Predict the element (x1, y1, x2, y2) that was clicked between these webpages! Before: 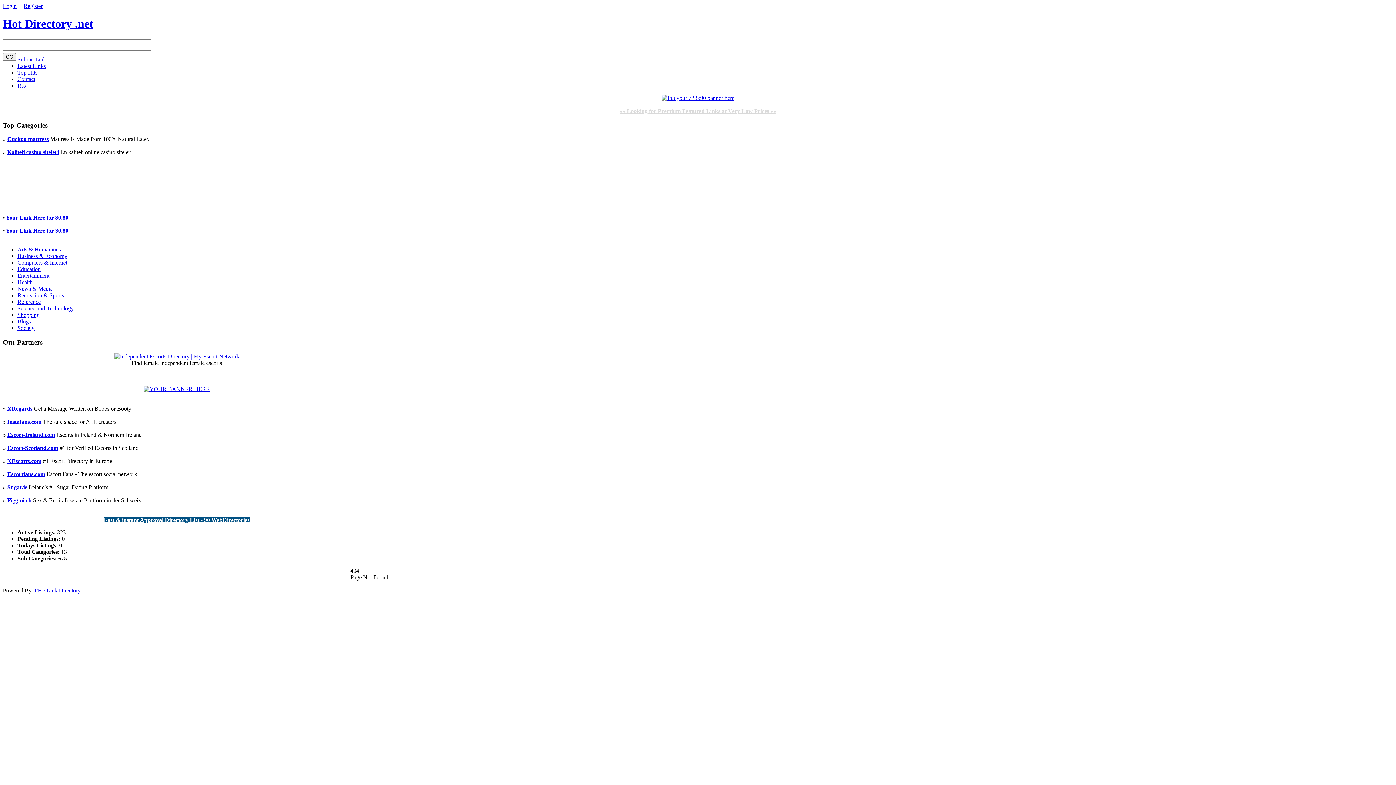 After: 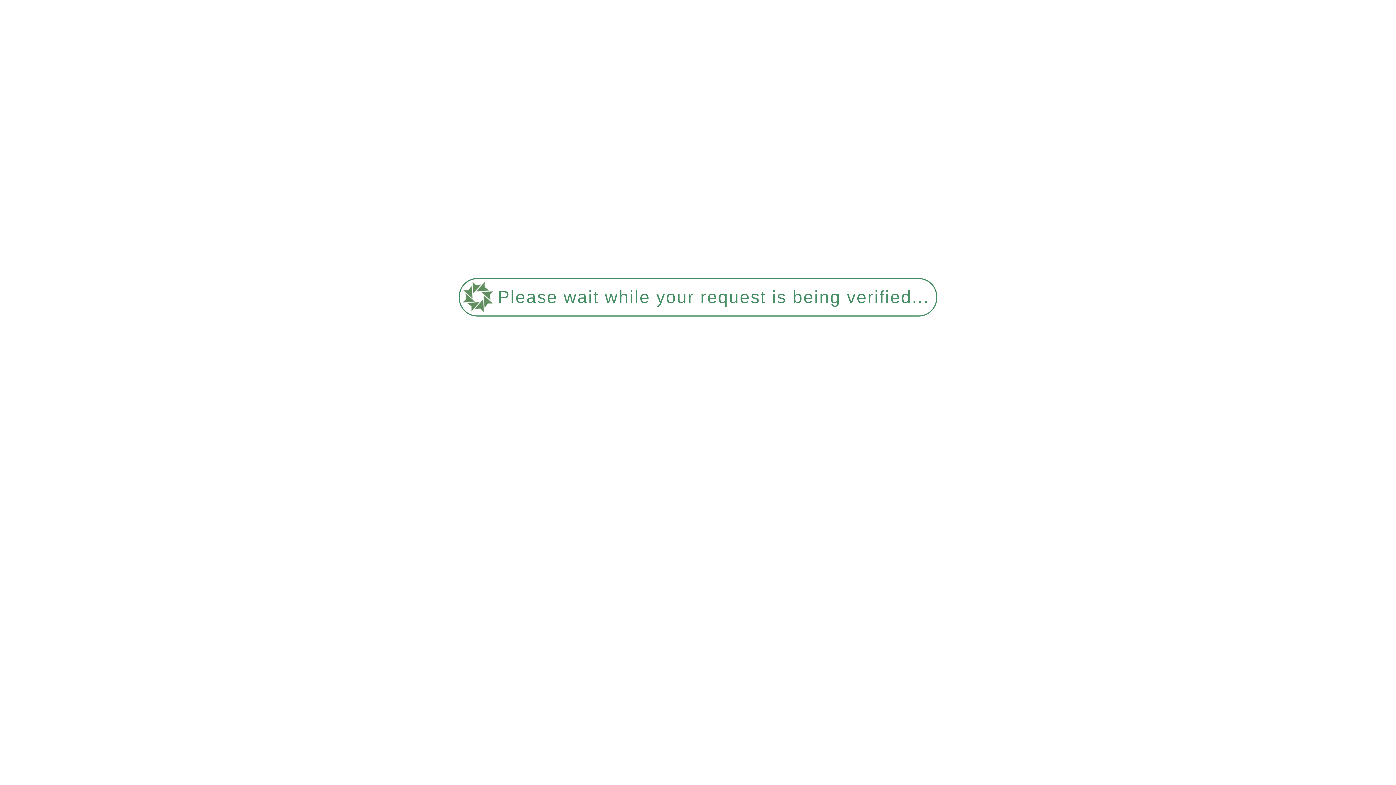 Action: bbox: (2, 2, 16, 9) label: Login